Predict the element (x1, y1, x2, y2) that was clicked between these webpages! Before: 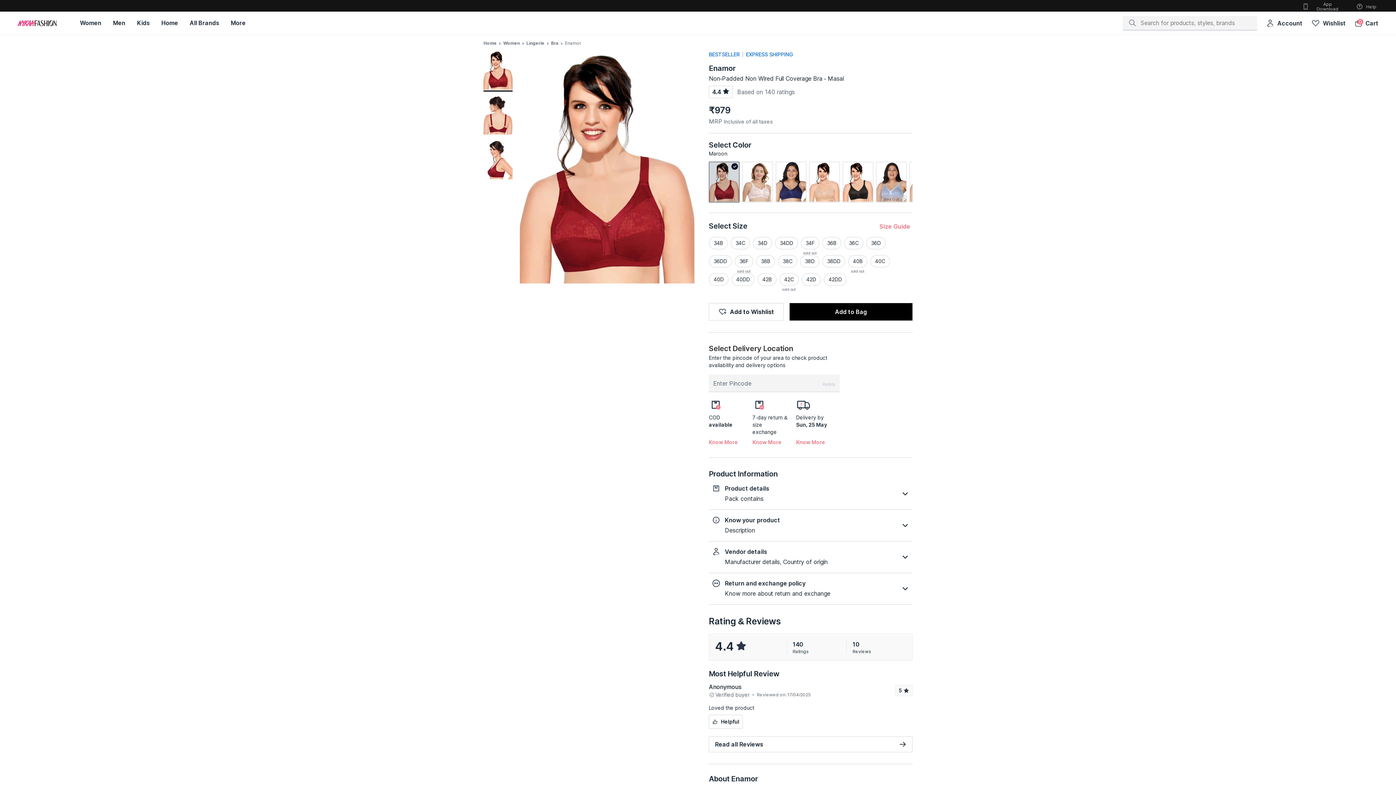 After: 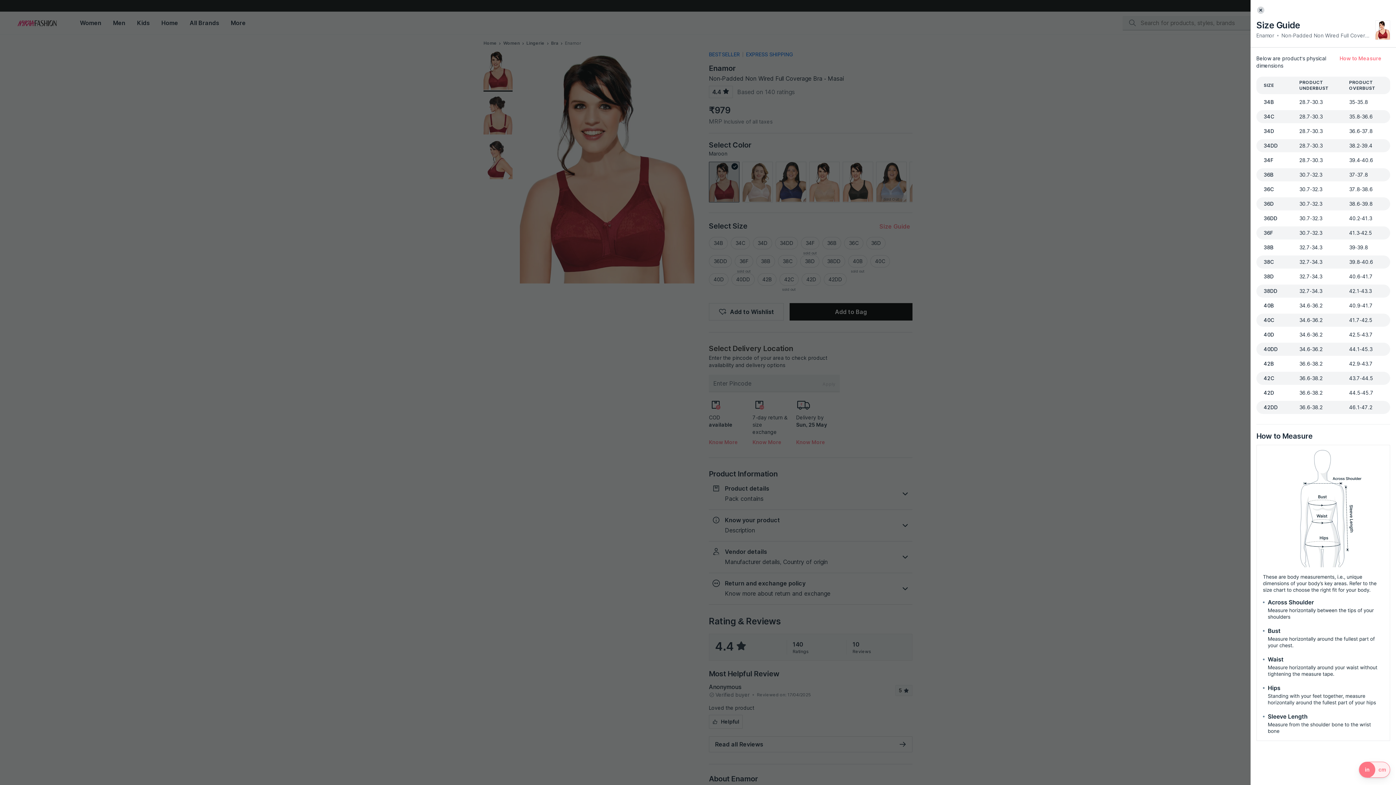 Action: bbox: (877, 221, 912, 231) label: Size Guide